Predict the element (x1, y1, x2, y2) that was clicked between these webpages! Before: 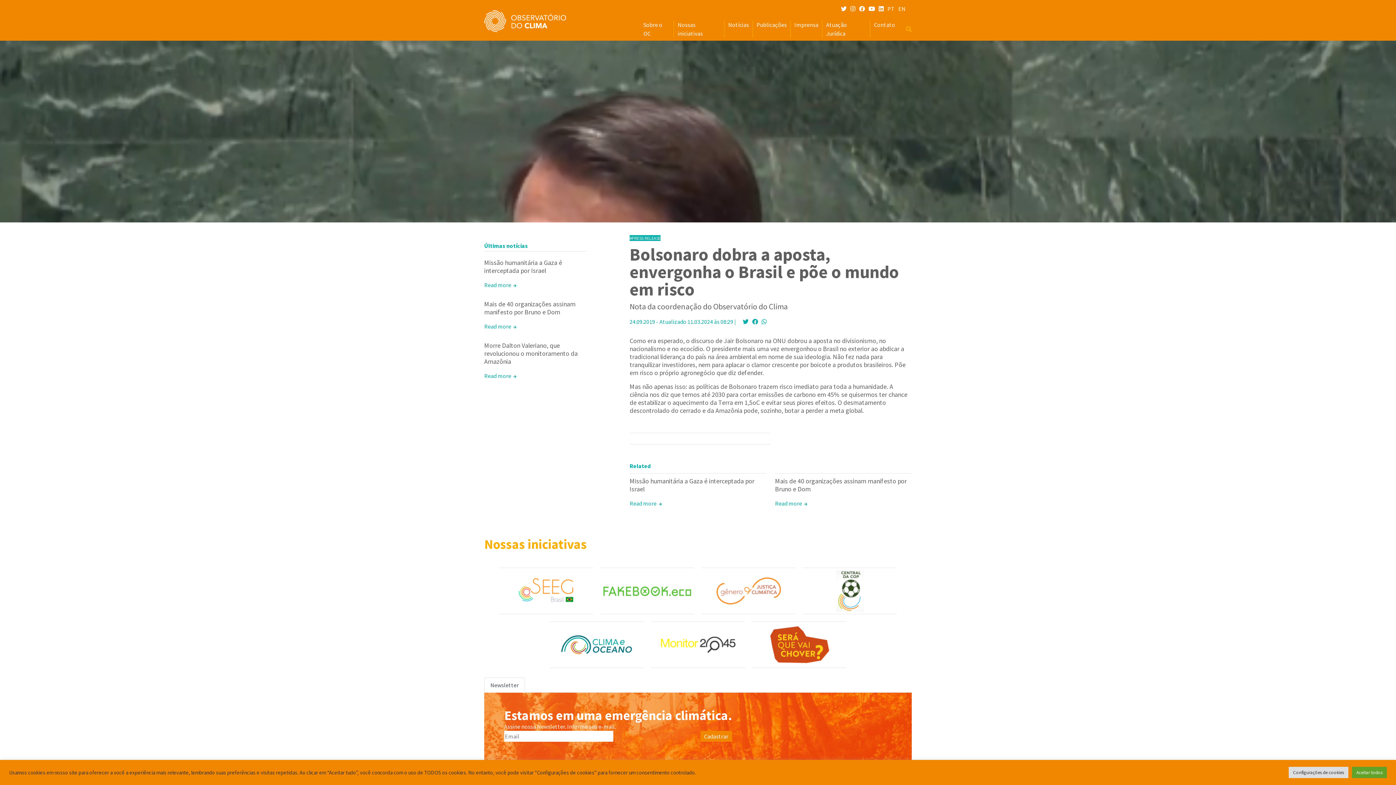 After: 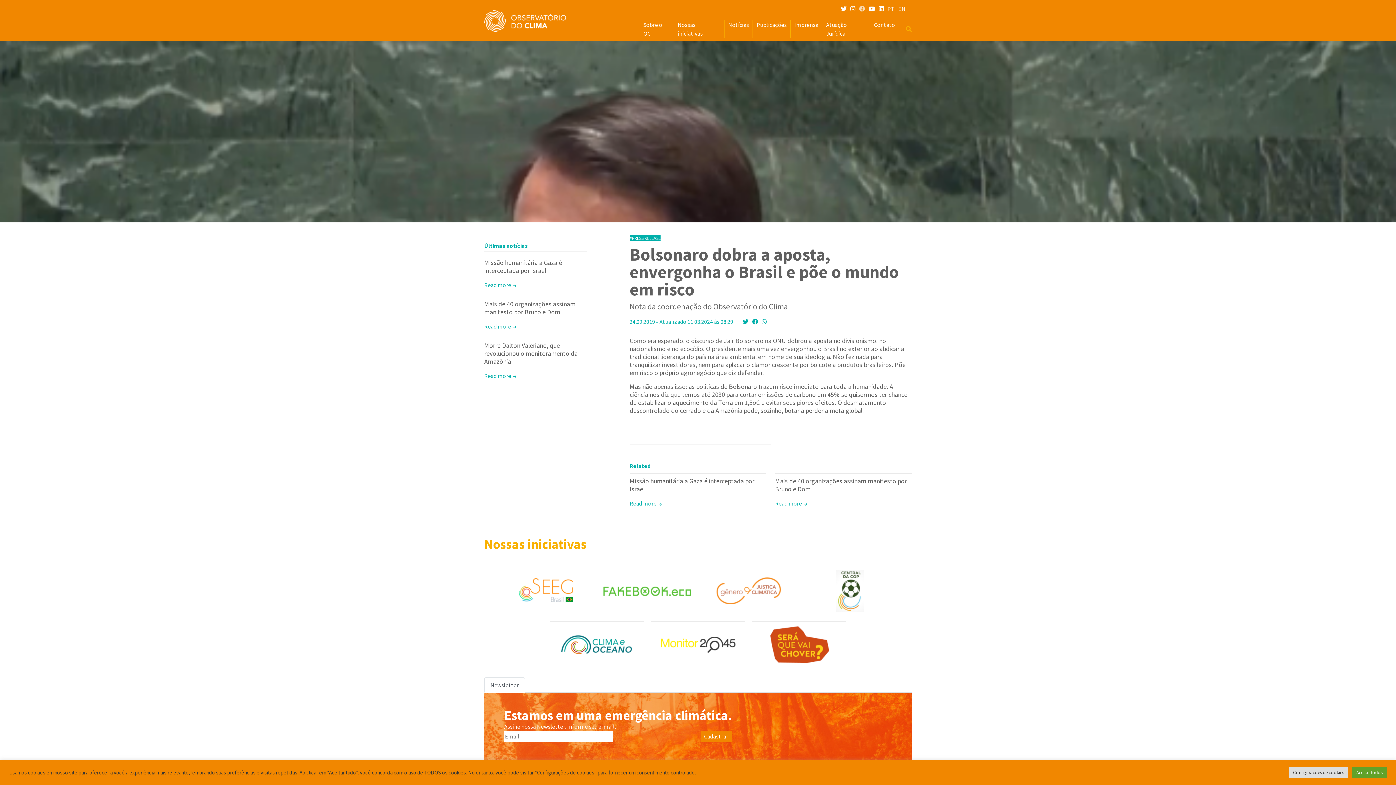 Action: bbox: (859, 5, 865, 12)